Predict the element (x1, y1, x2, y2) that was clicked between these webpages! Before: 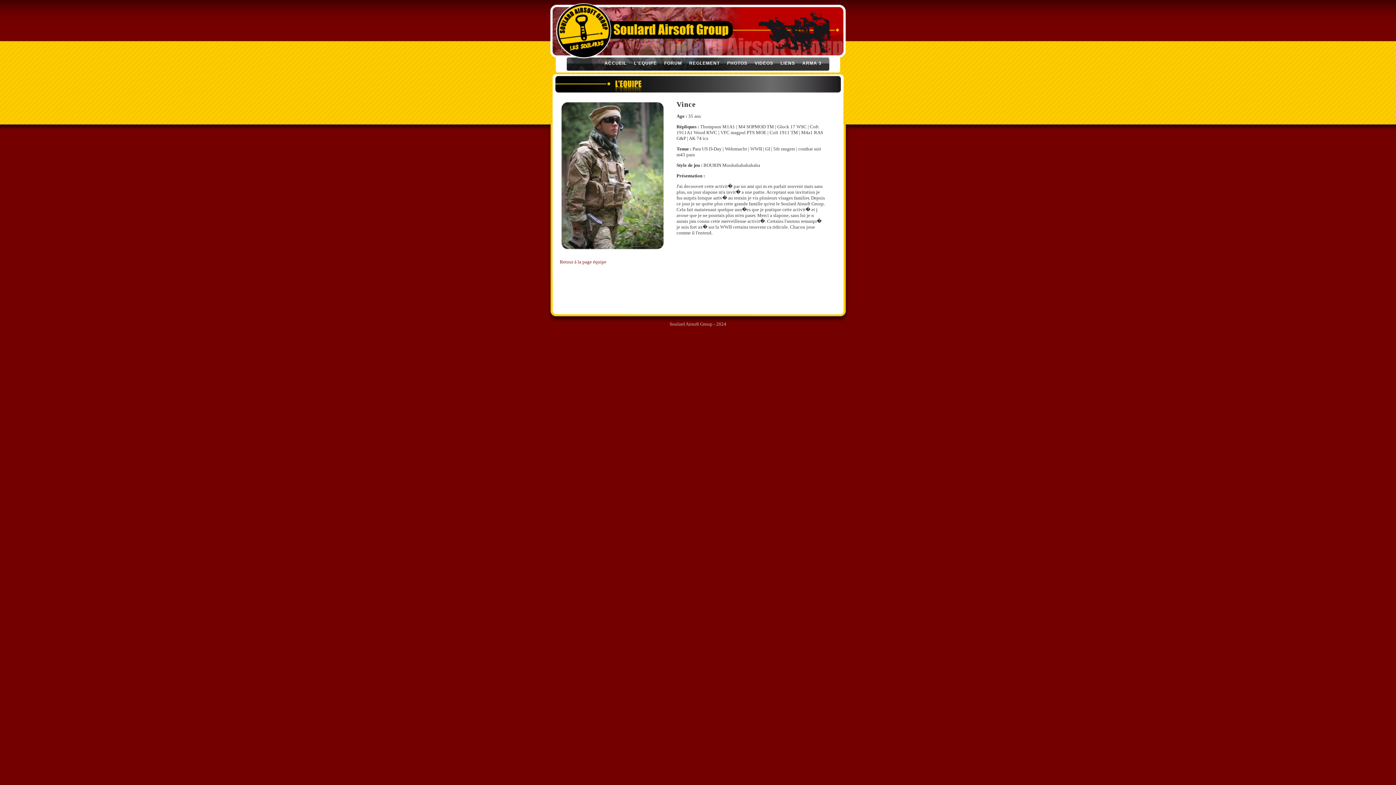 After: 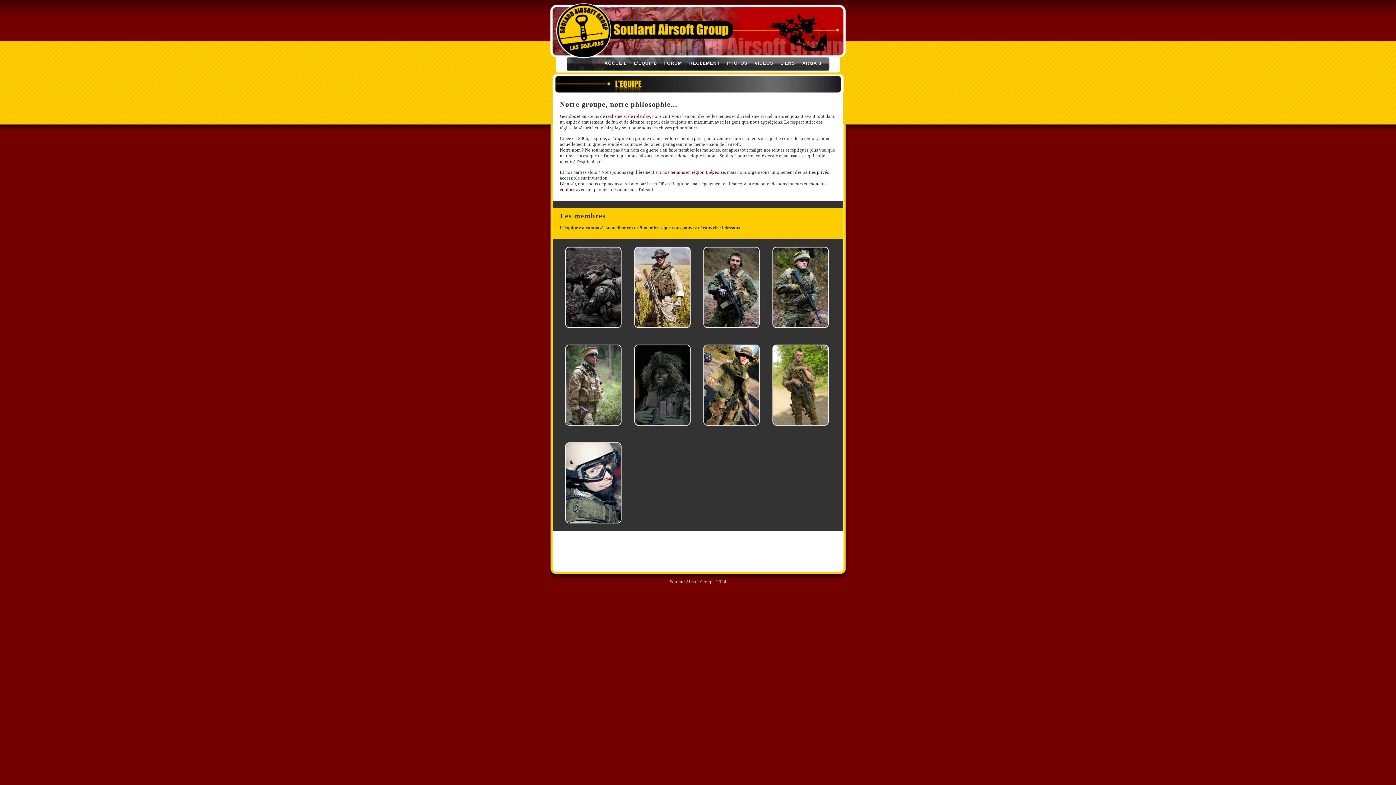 Action: label: L'EQUIPE bbox: (630, 57, 660, 70)